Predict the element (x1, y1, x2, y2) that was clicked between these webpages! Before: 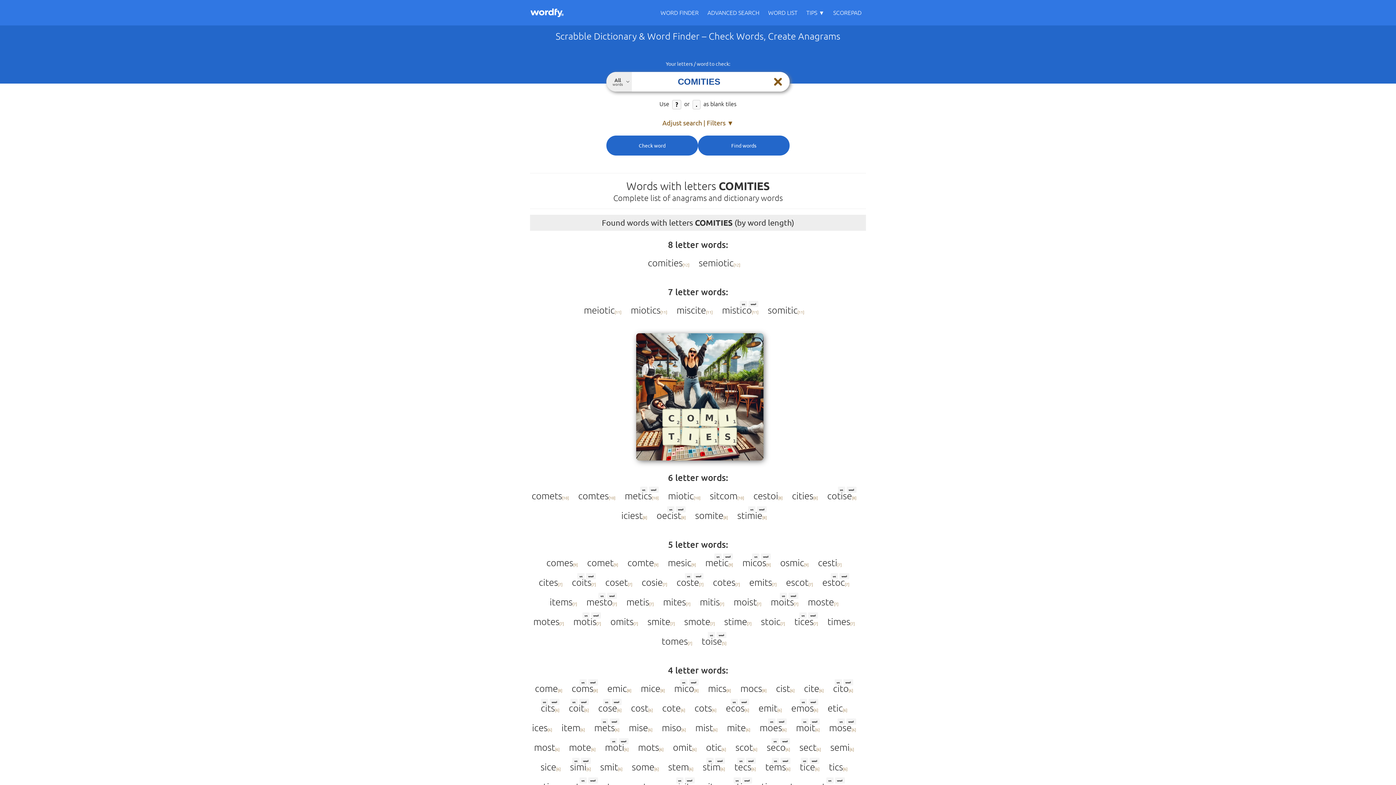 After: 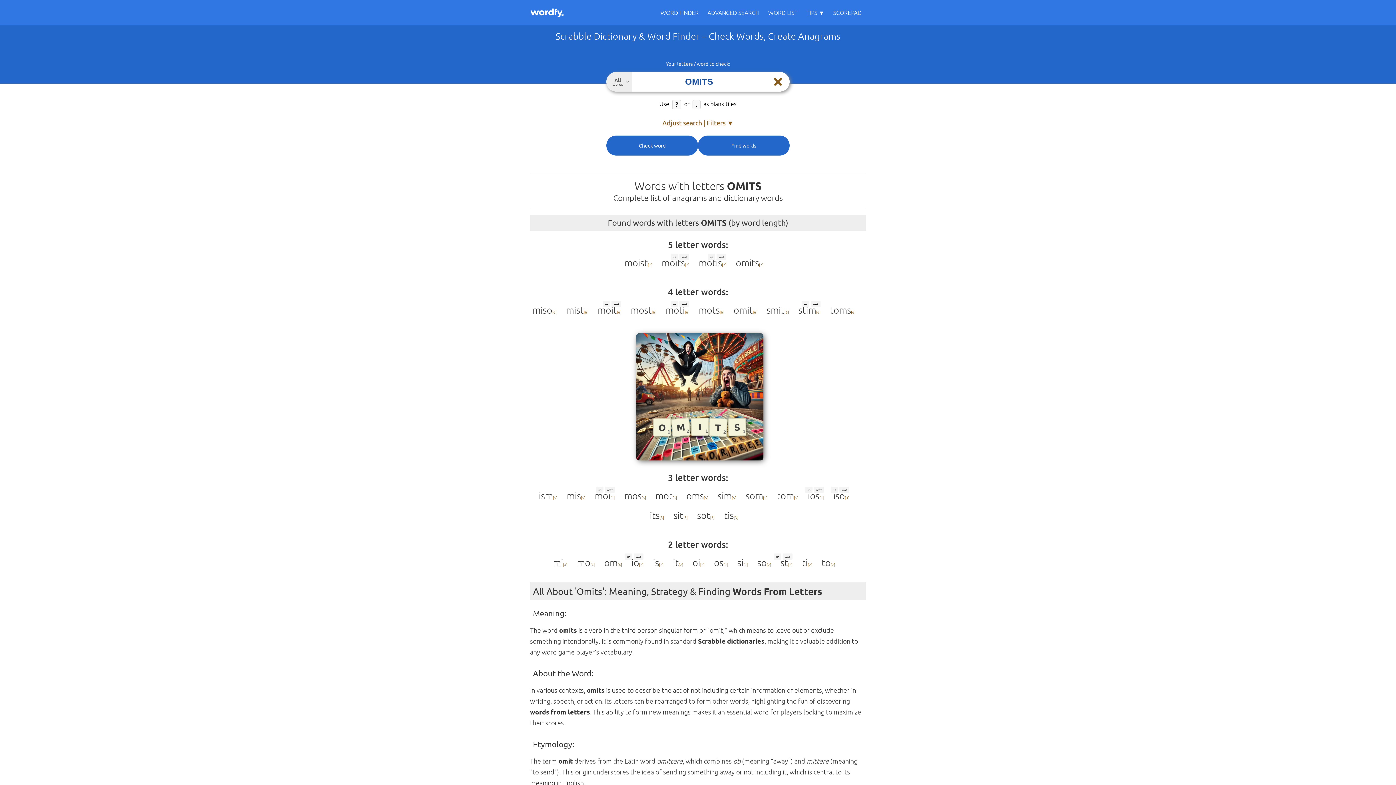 Action: label: omits bbox: (610, 615, 633, 627)